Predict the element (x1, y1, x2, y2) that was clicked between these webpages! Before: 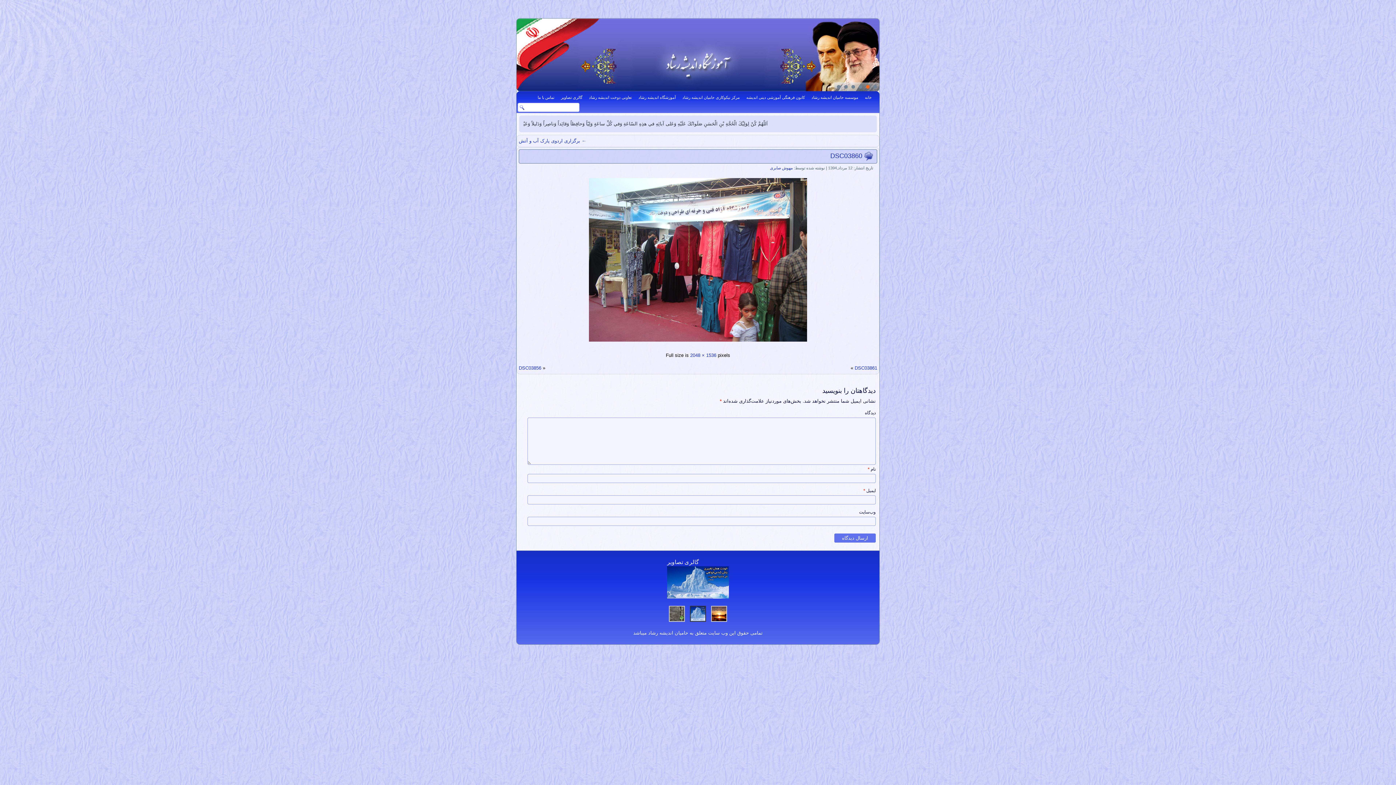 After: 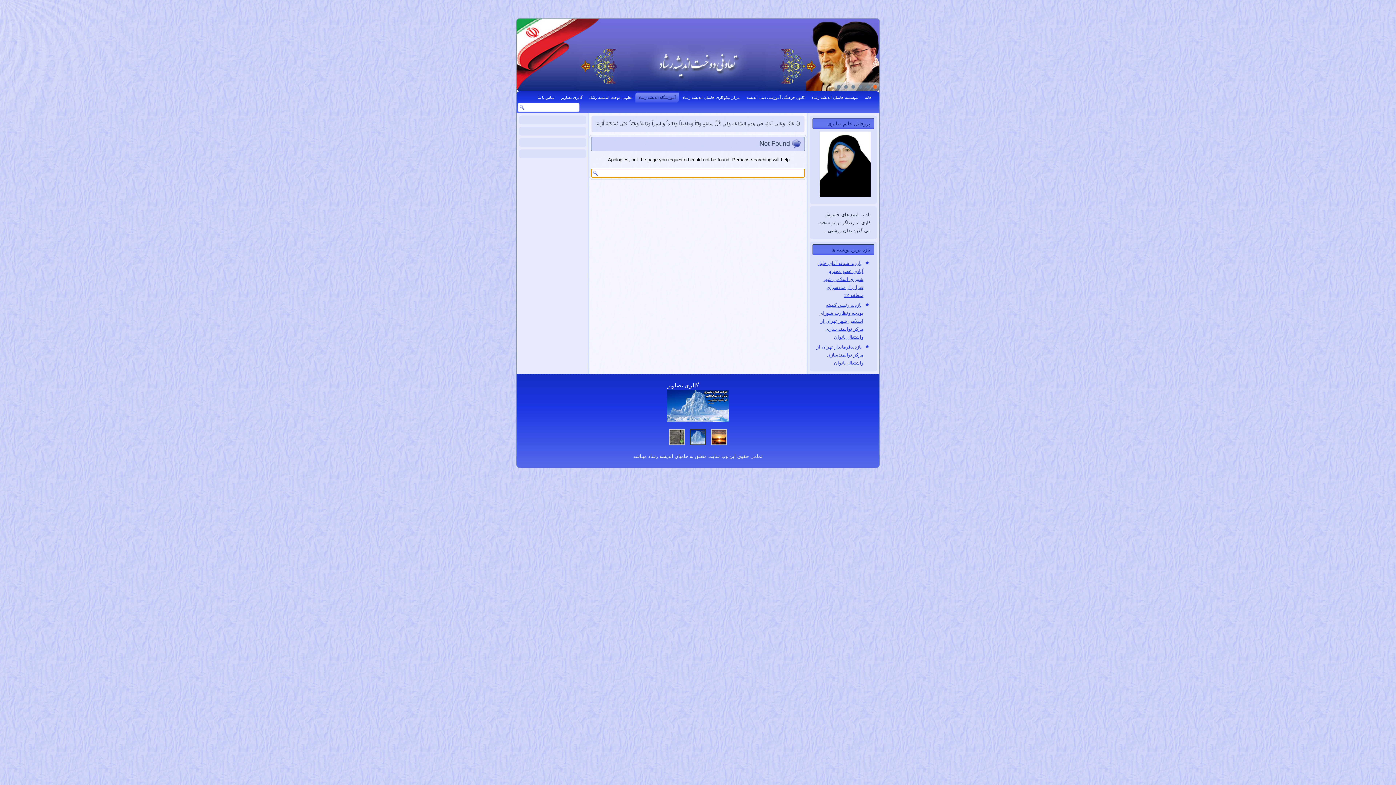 Action: bbox: (635, 92, 679, 102) label: آموزشگاه اندیشه رشاد